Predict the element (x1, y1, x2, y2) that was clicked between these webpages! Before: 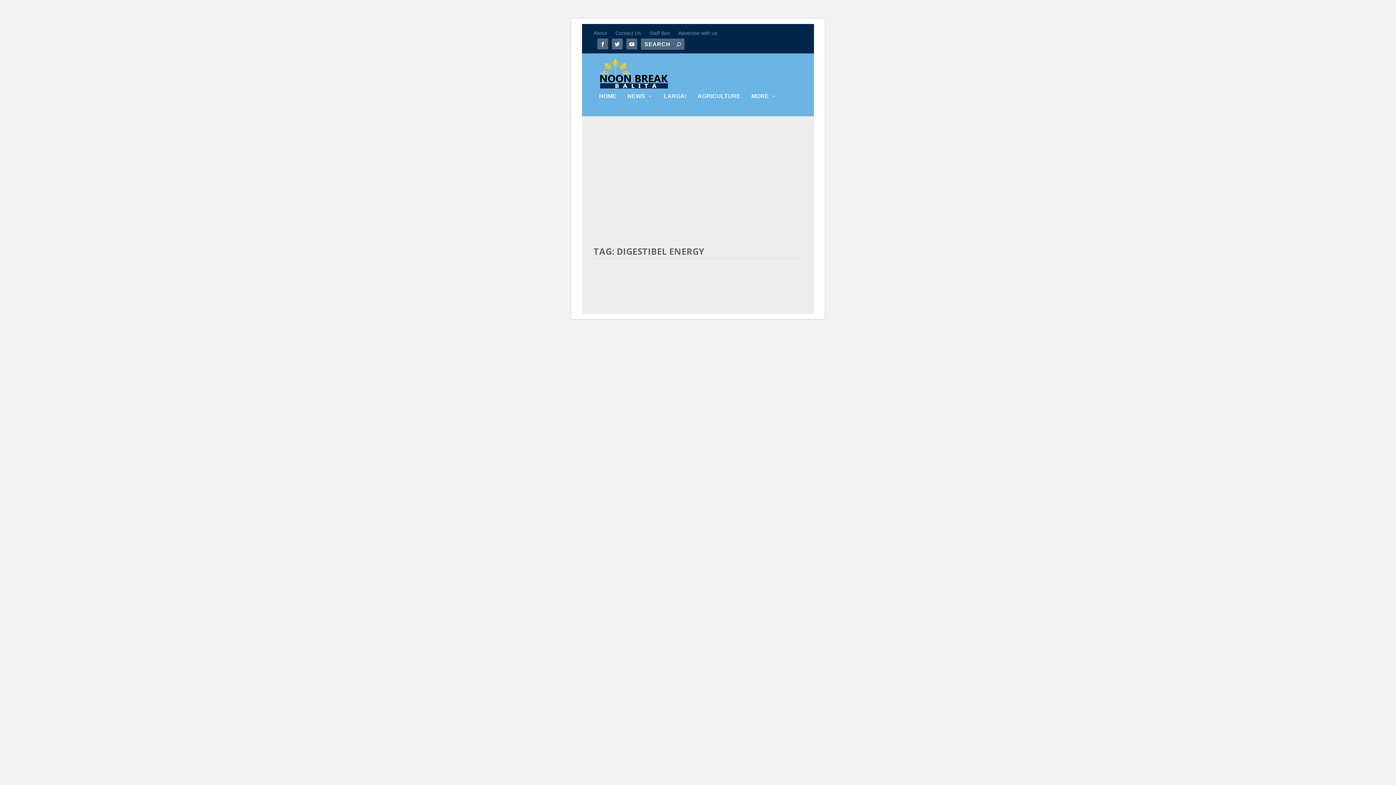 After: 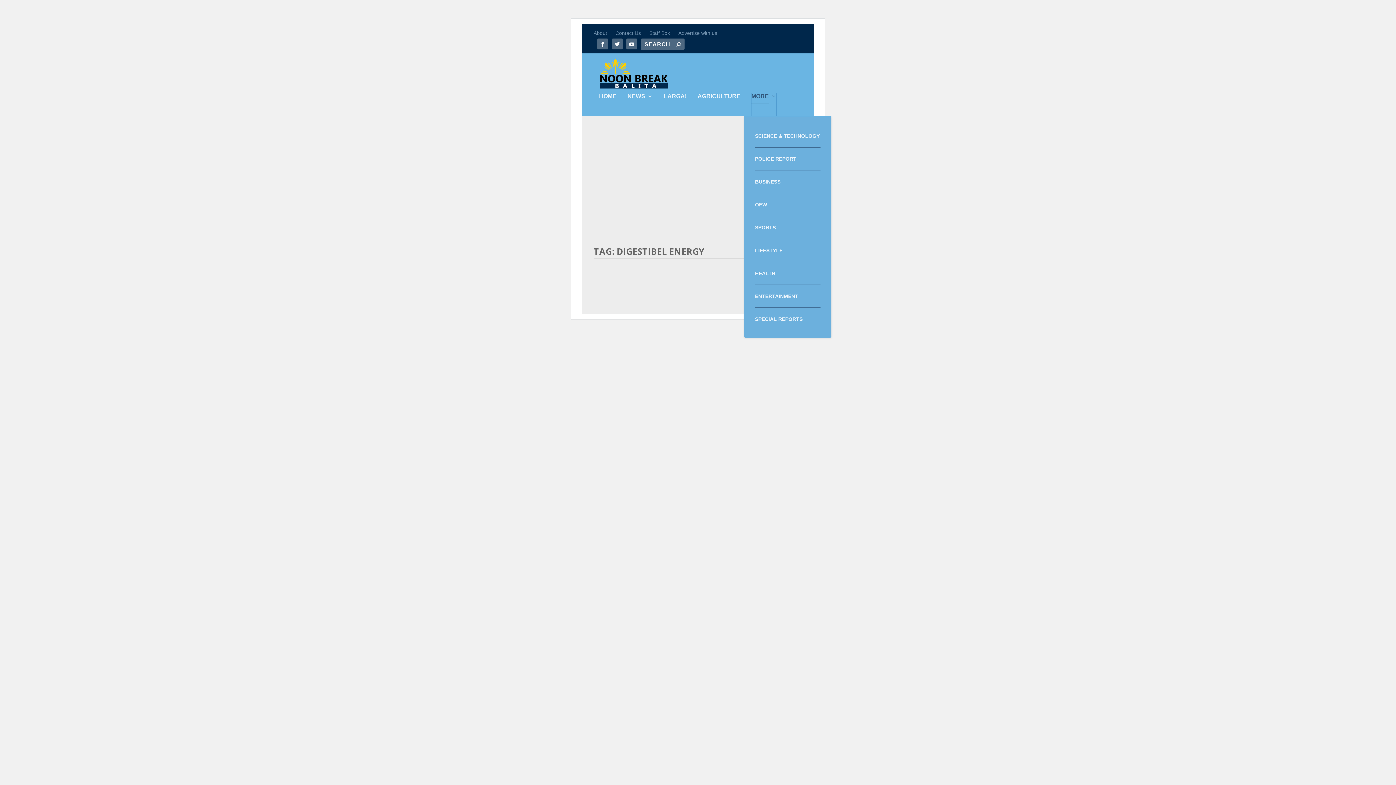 Action: label: MORE bbox: (751, 93, 776, 116)